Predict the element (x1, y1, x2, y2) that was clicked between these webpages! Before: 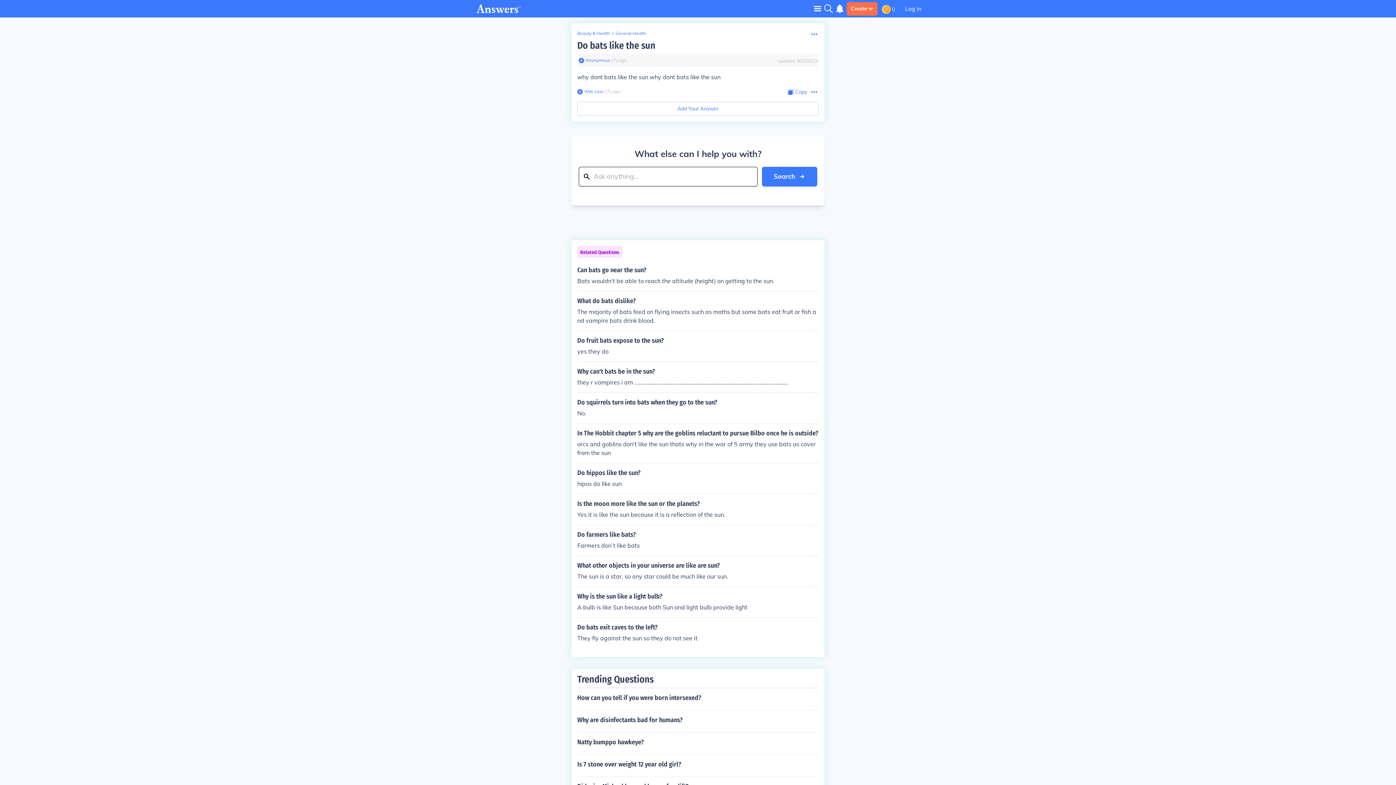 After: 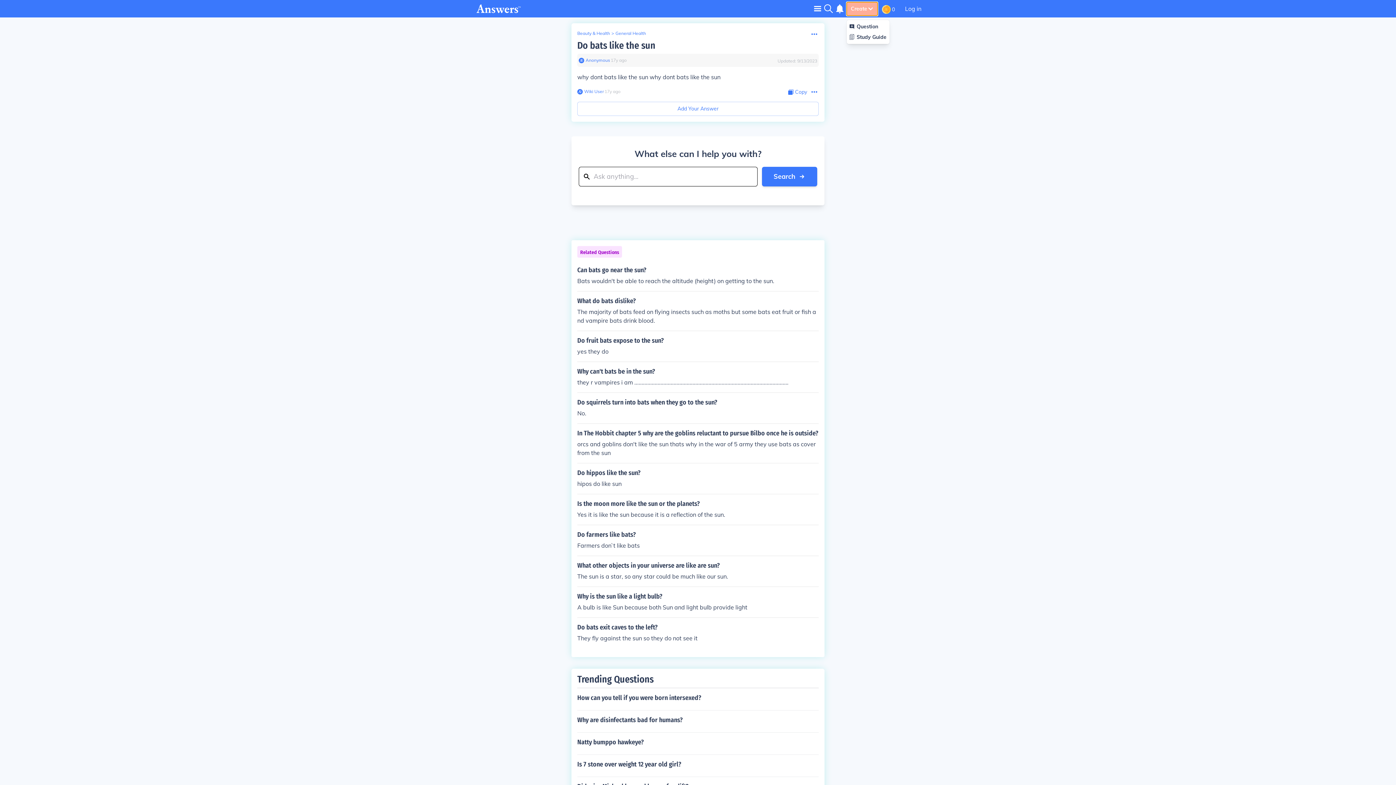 Action: bbox: (846, 2, 877, 15) label: Create